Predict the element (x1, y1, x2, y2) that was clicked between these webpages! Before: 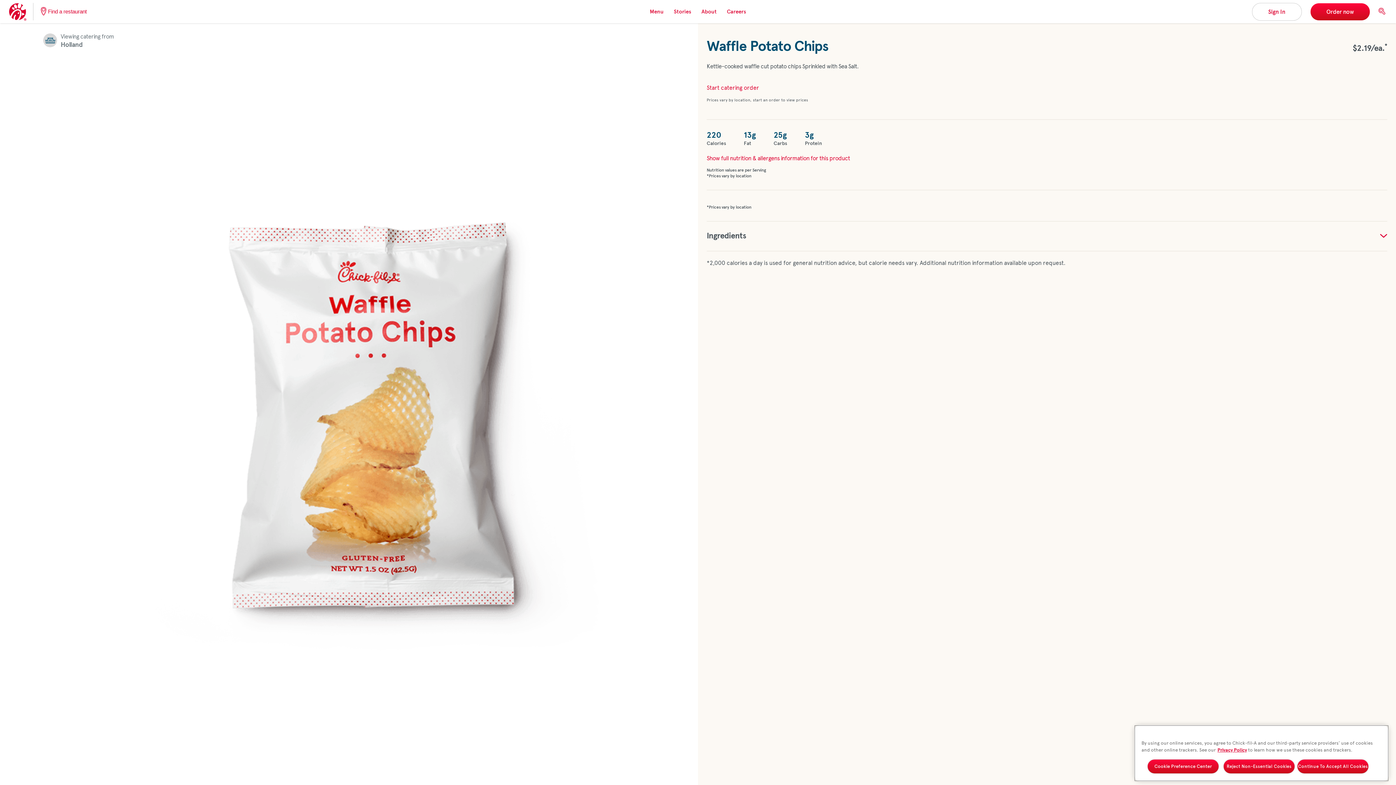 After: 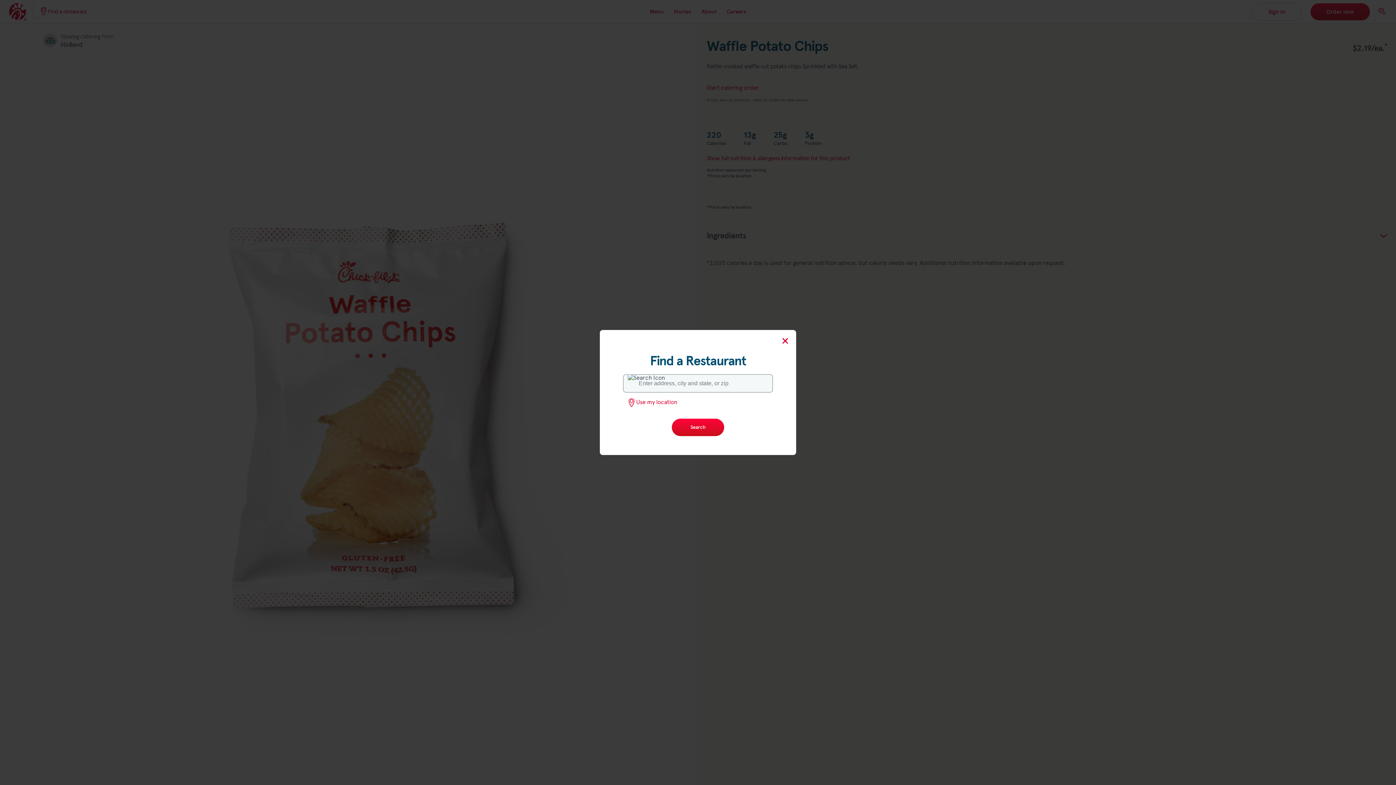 Action: label: Find a restaurant bbox: (48, 5, 86, 17)